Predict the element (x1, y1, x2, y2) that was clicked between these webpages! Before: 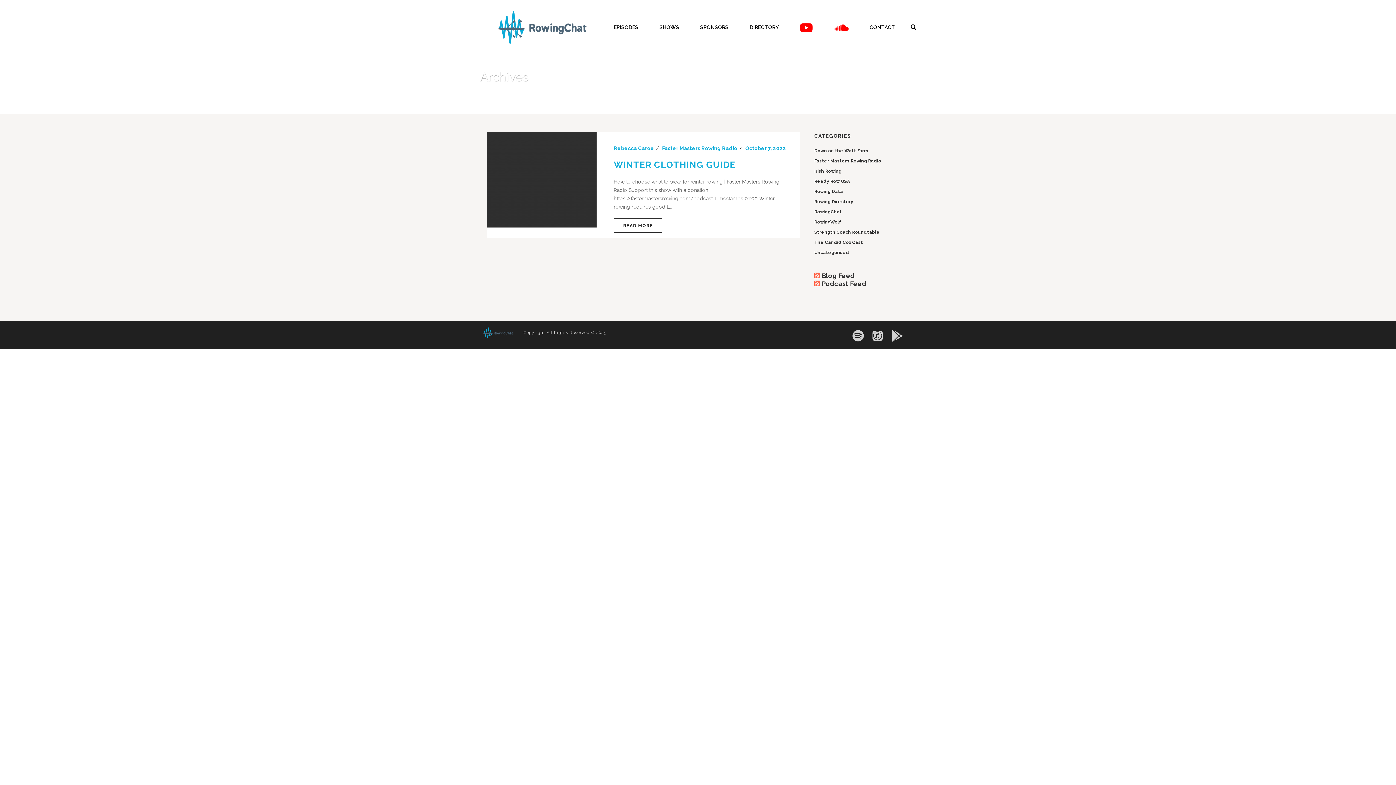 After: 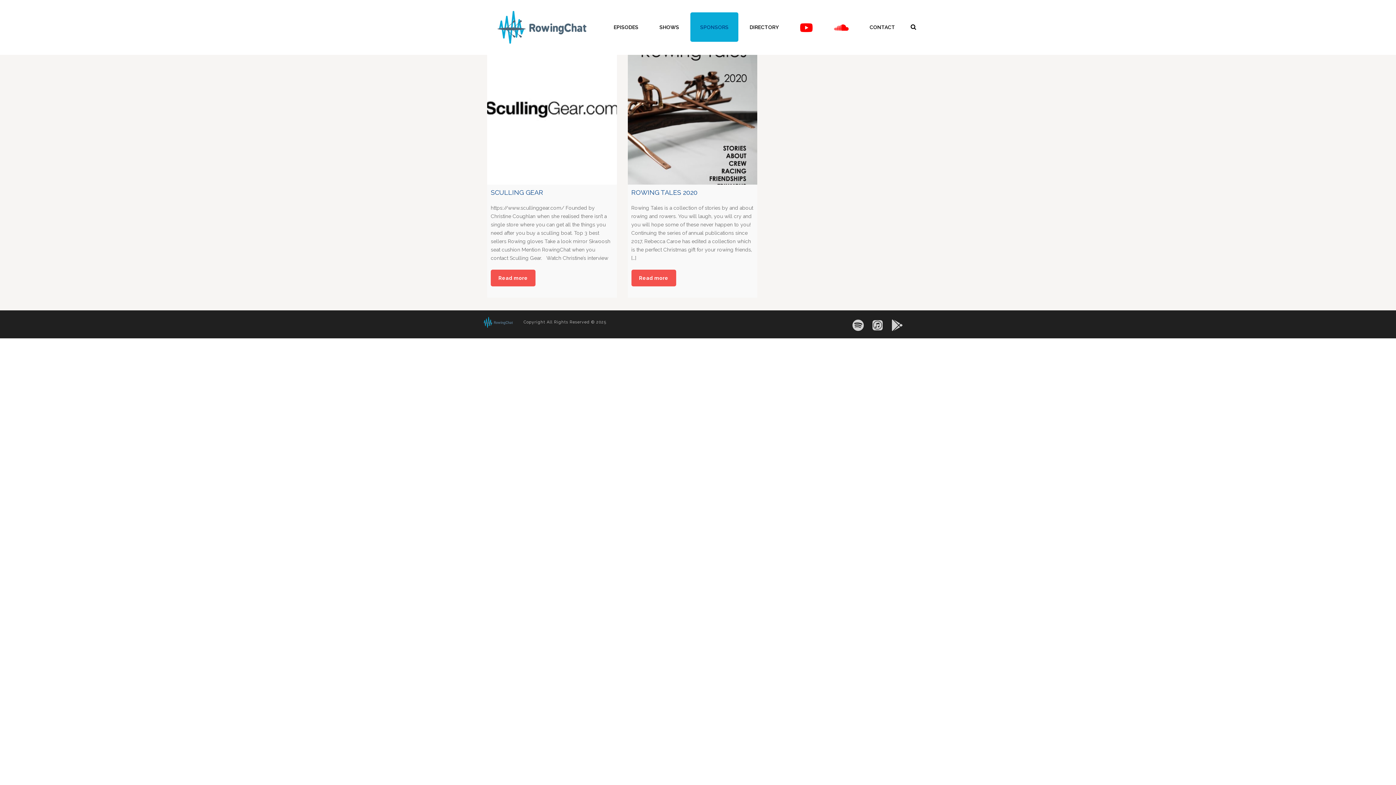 Action: bbox: (690, 12, 738, 41) label: SPONSORS